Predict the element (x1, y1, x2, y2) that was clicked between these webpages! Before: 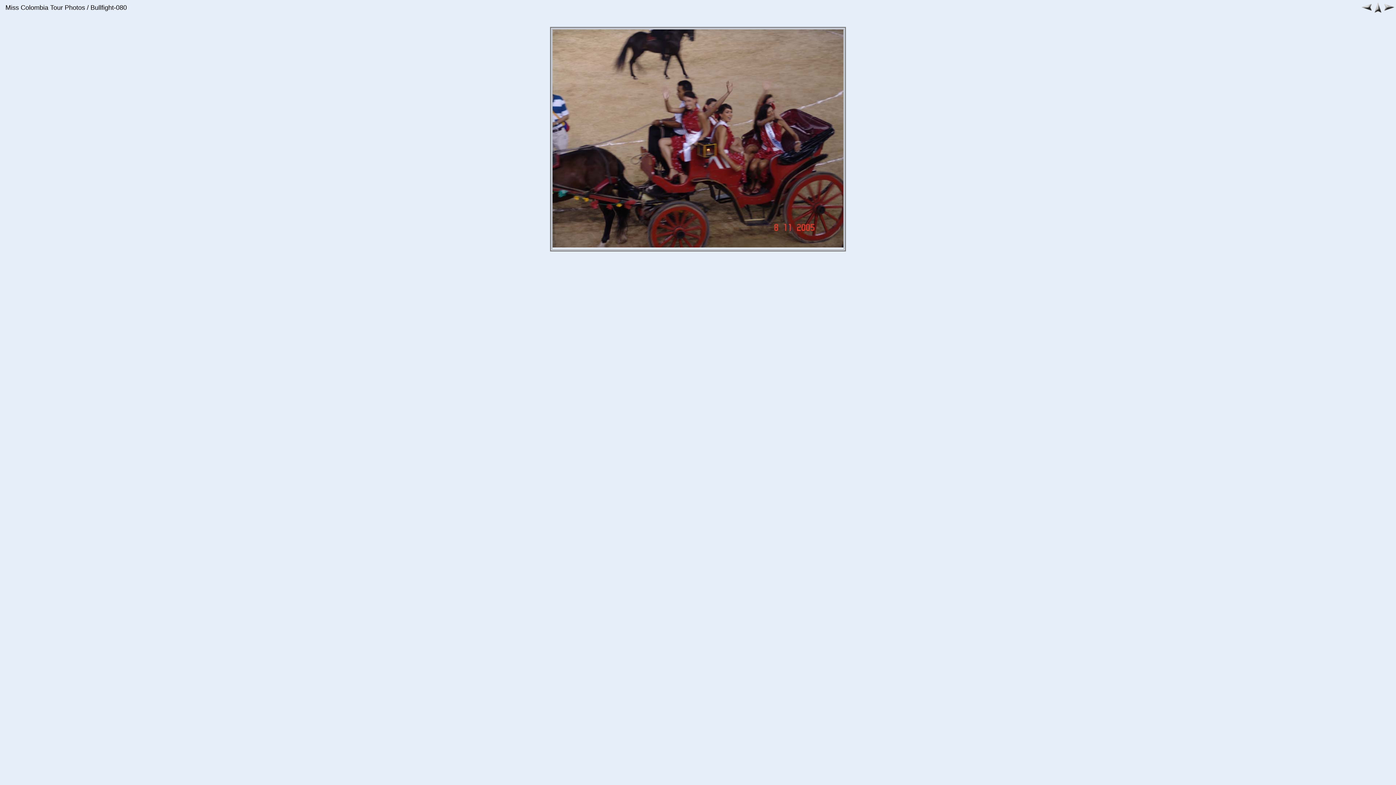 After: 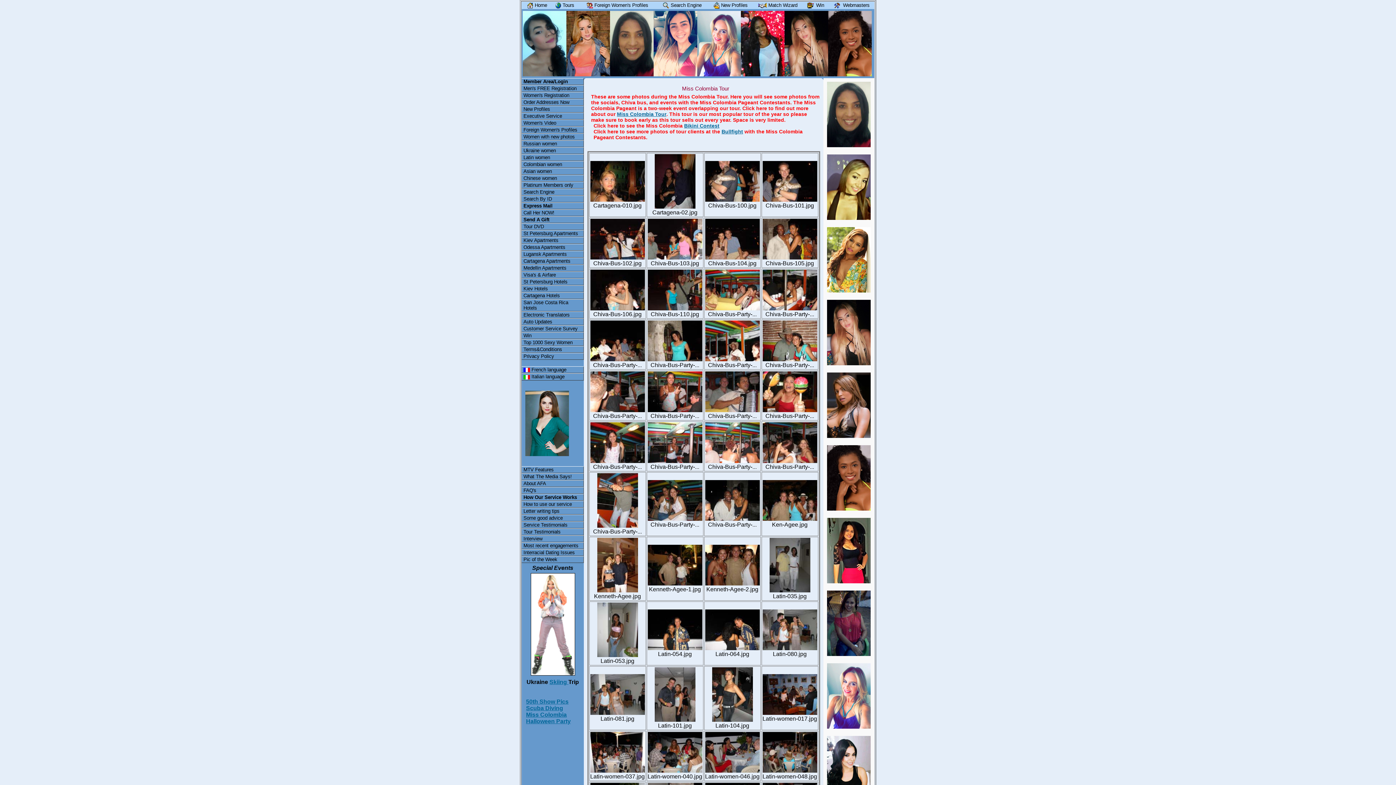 Action: bbox: (1374, 8, 1382, 14)